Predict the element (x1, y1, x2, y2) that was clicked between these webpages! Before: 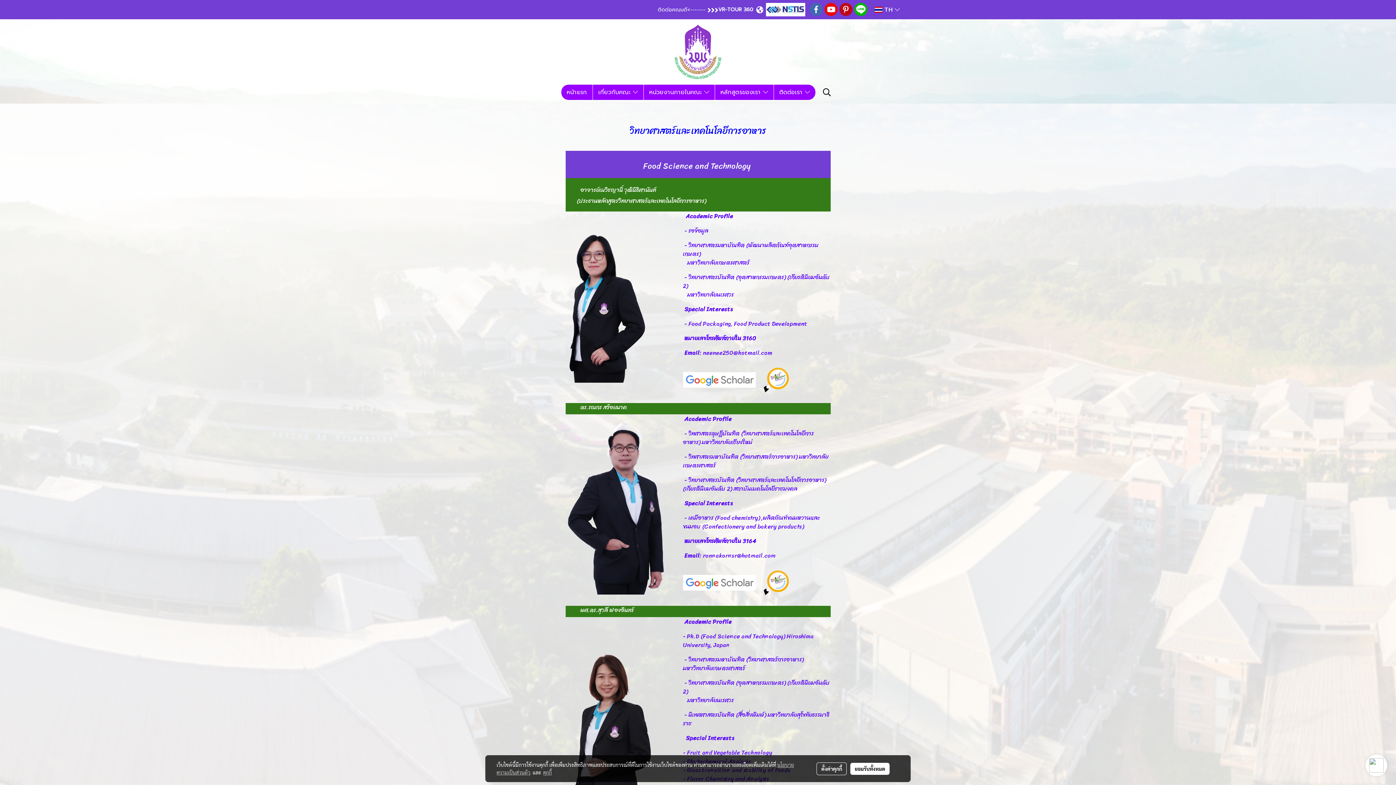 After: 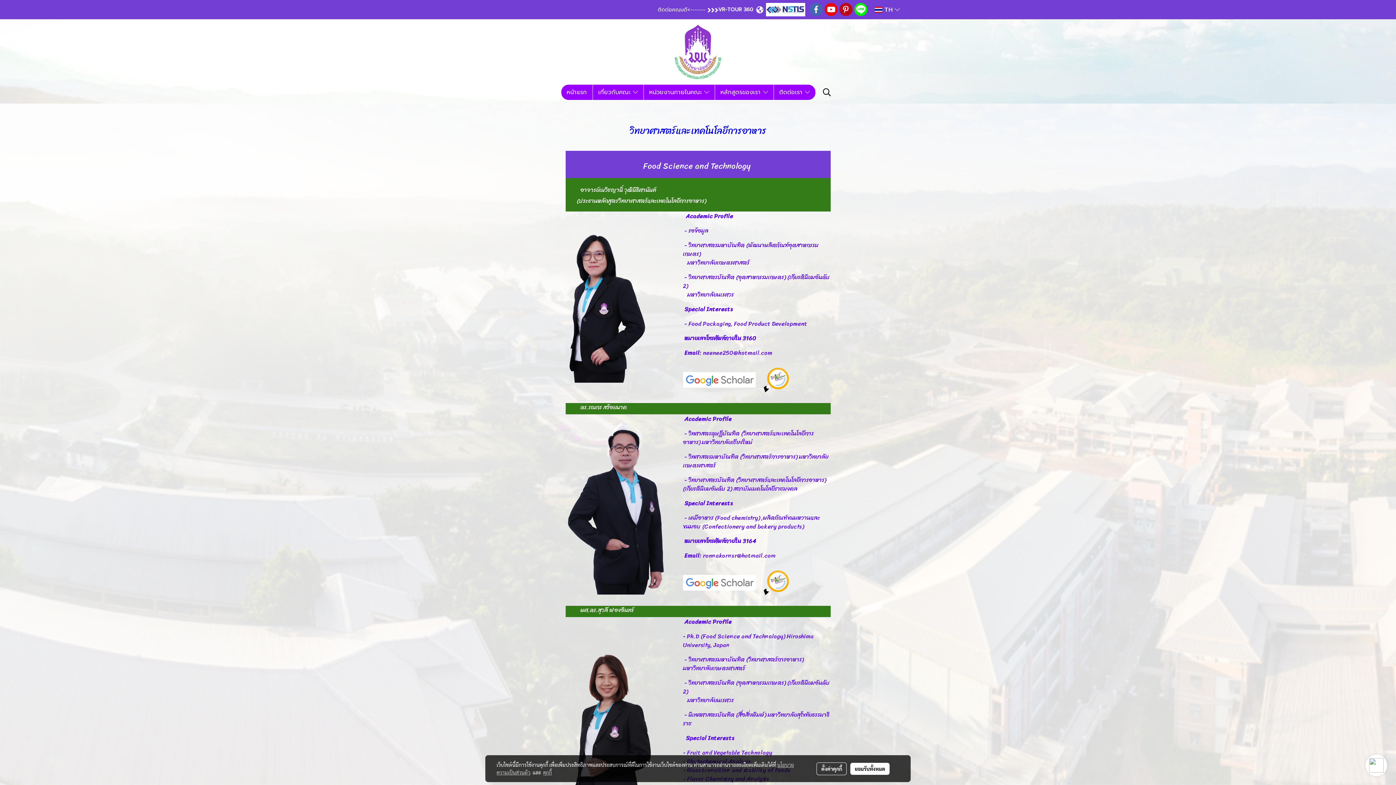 Action: bbox: (854, 2, 867, 15)